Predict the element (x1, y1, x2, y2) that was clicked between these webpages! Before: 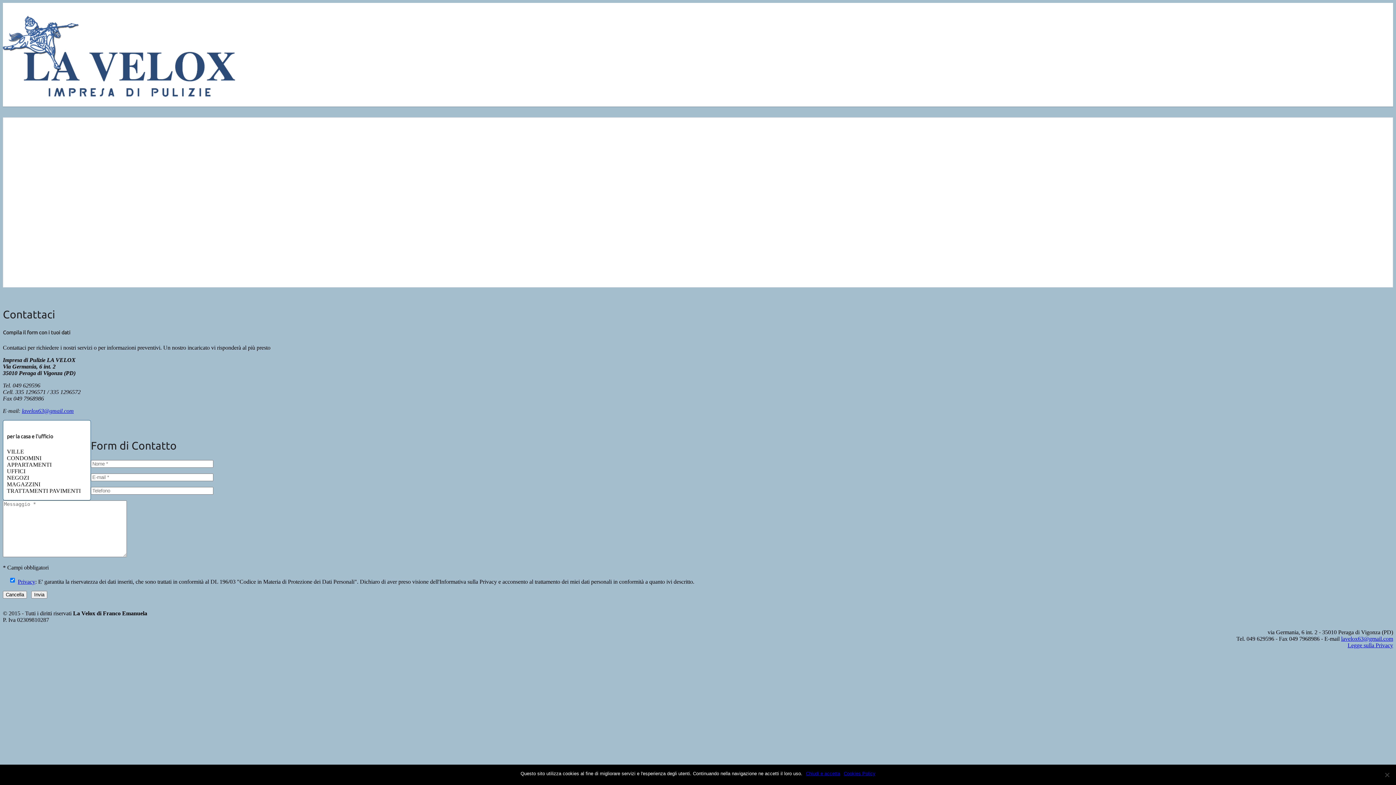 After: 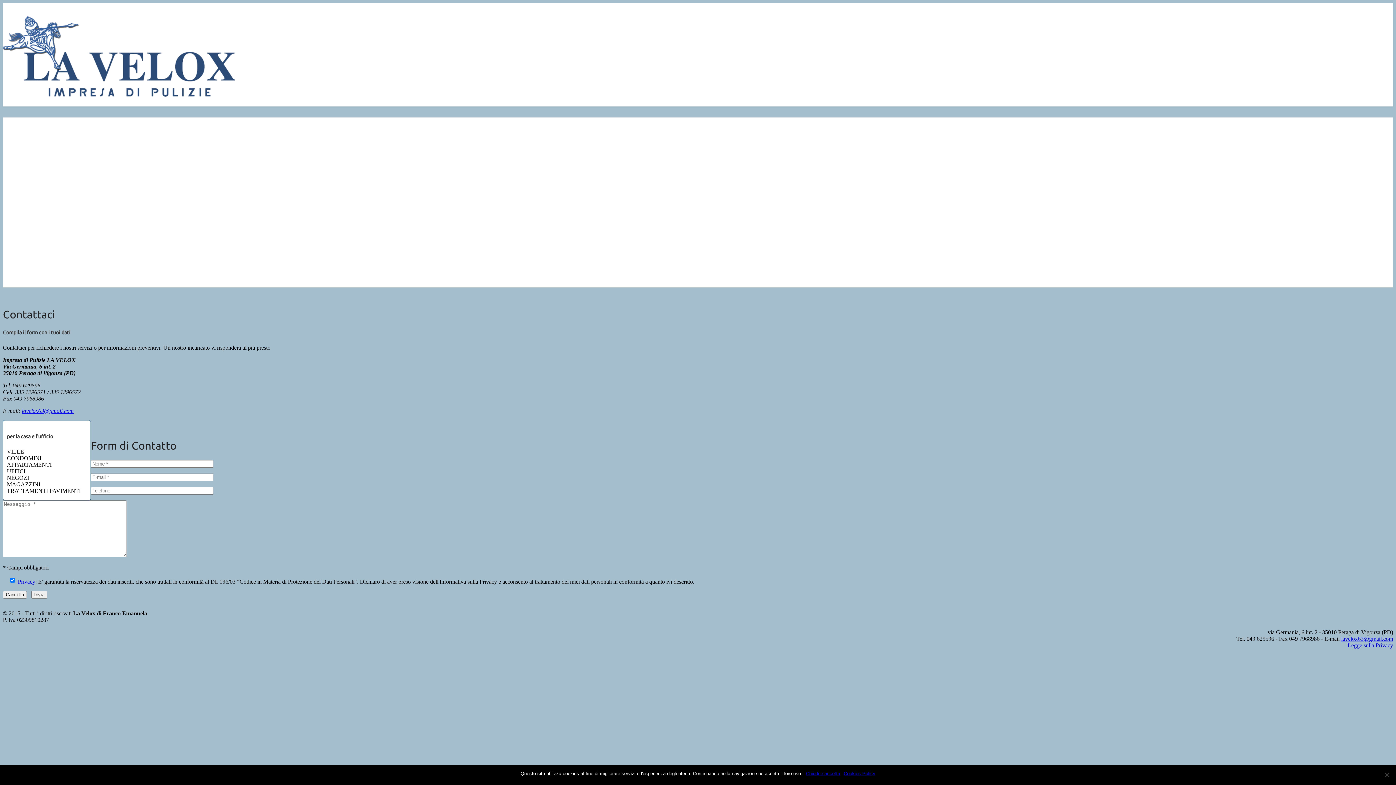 Action: bbox: (1341, 635, 1393, 642) label: lavelox63@gmail.com